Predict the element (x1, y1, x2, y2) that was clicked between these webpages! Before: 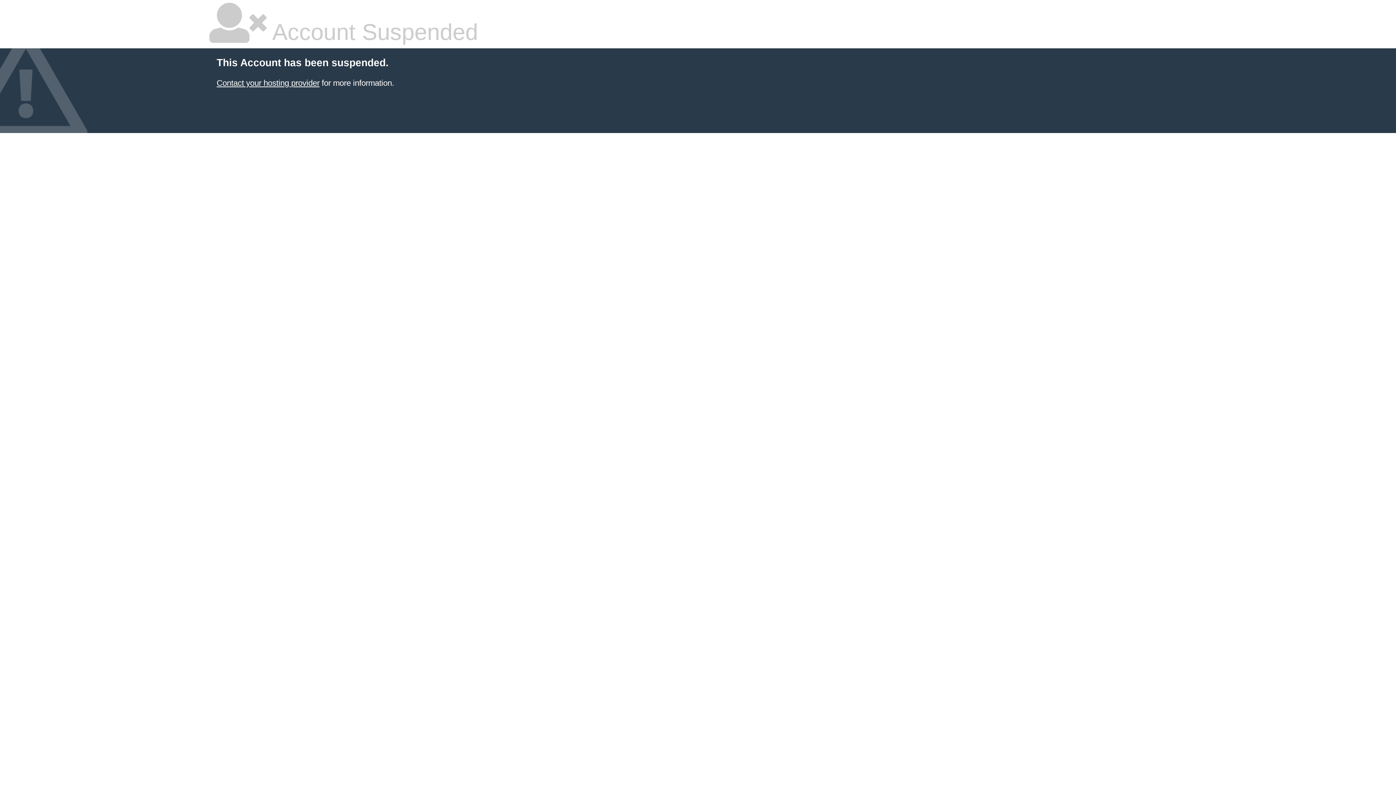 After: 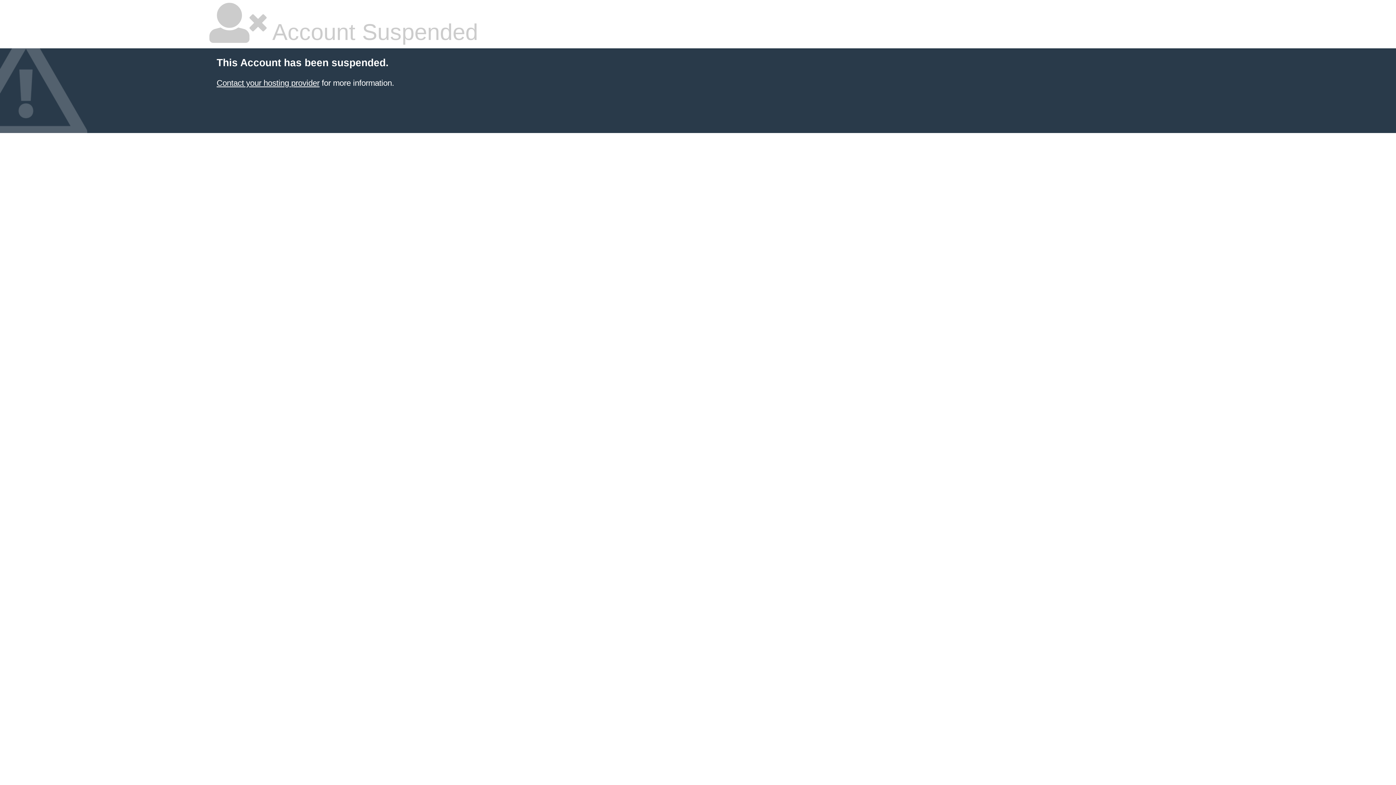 Action: label: Contact your hosting provider bbox: (216, 78, 319, 87)